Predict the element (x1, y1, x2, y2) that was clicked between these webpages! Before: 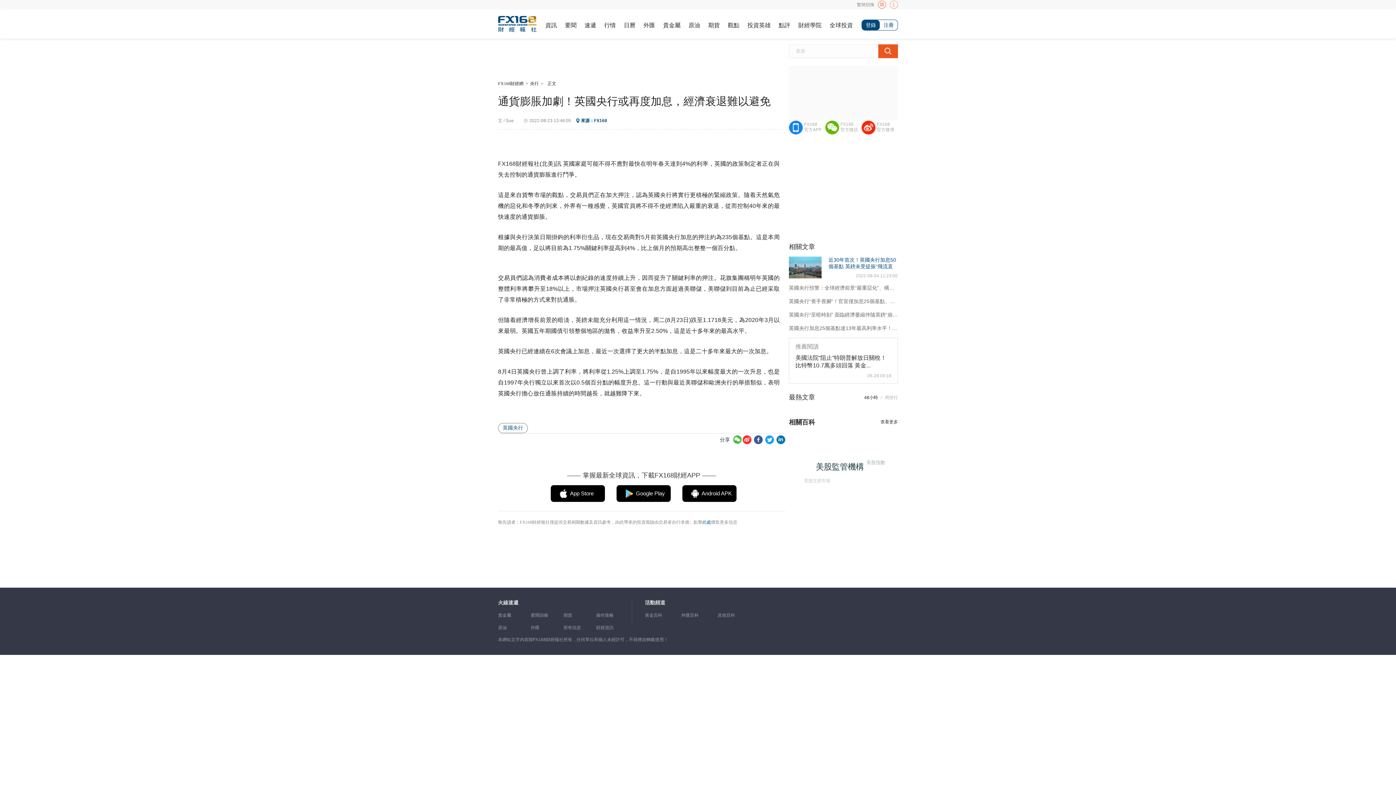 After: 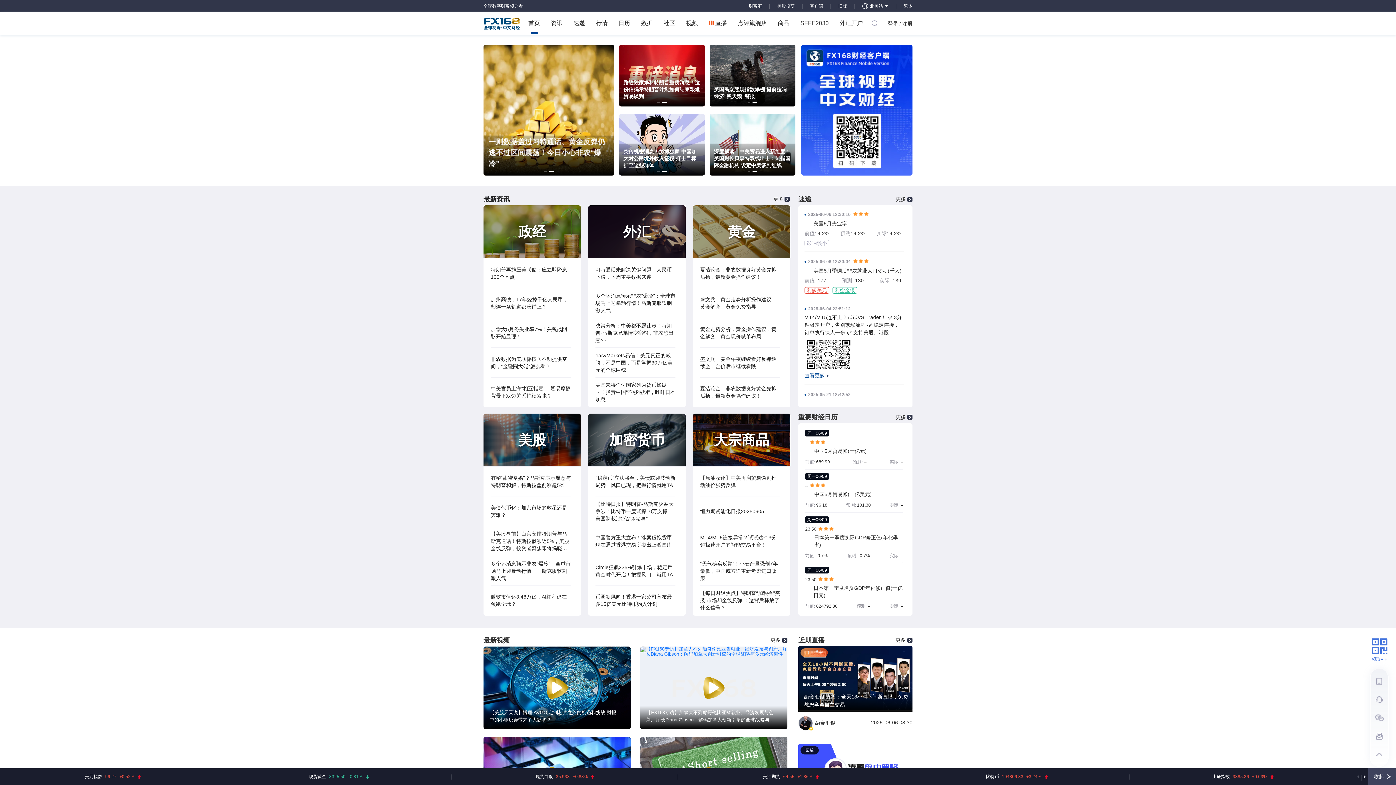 Action: bbox: (594, 116, 607, 125) label: FX168